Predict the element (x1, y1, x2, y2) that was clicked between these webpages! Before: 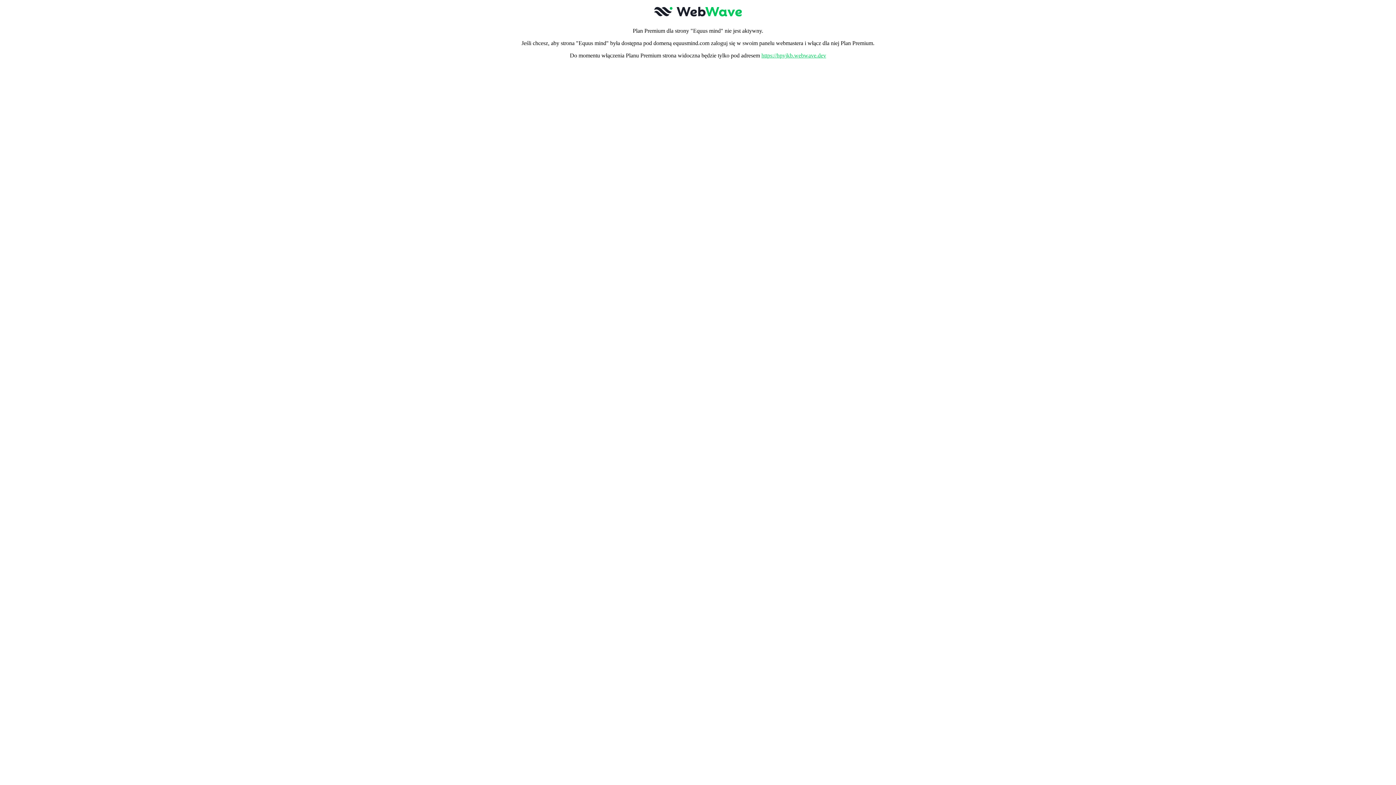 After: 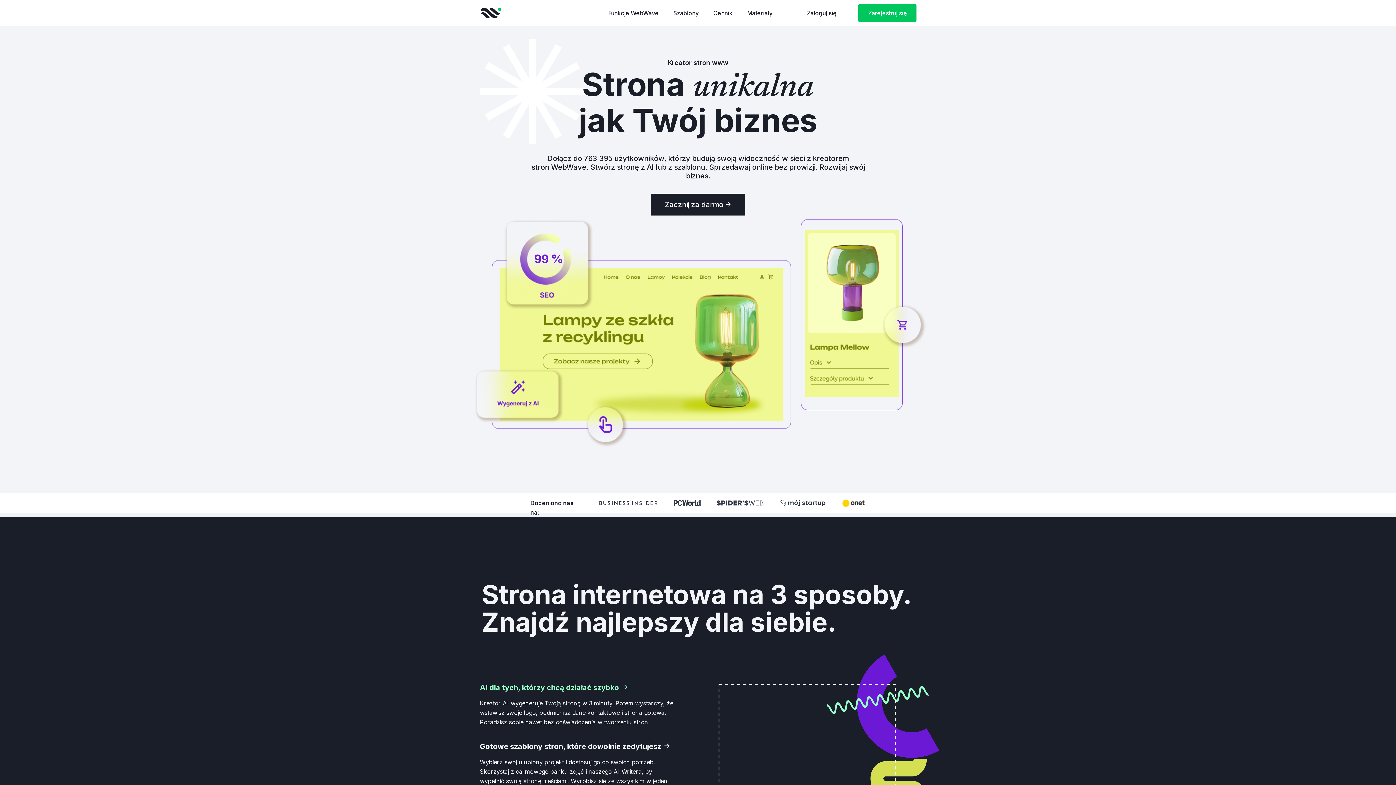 Action: bbox: (650, 15, 746, 21)